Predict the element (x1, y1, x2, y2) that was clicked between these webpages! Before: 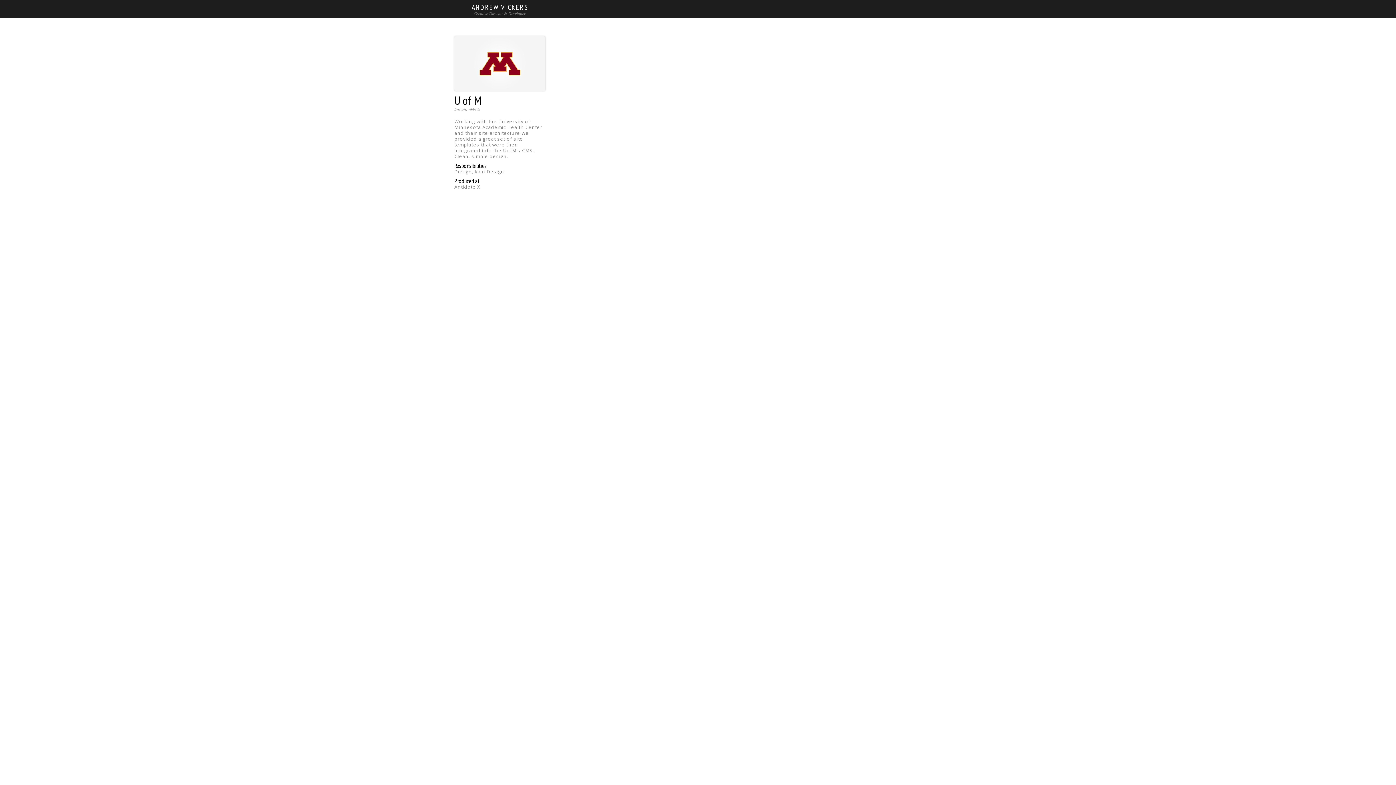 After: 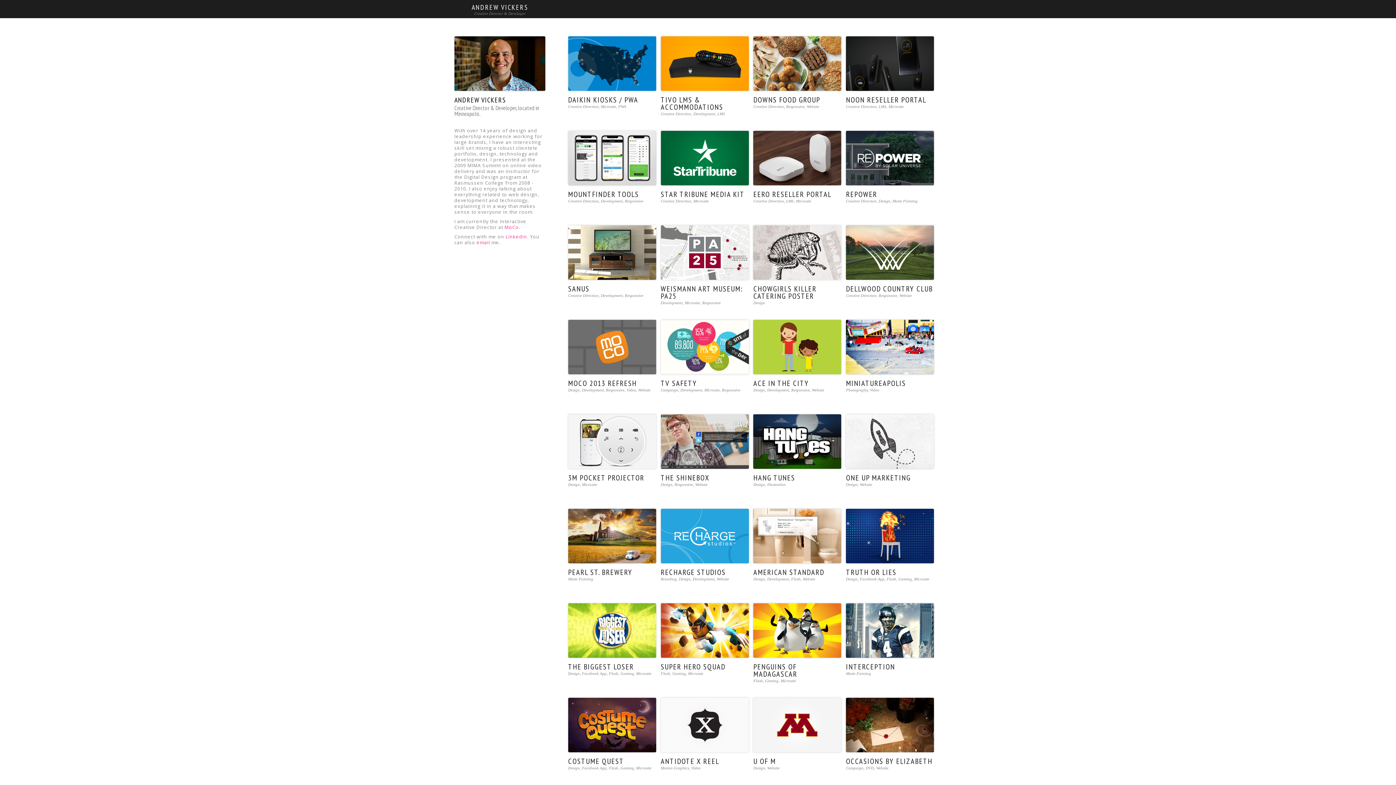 Action: label: ANDREW VICKERS
Creative Director & Developer bbox: (454, 3, 545, 15)